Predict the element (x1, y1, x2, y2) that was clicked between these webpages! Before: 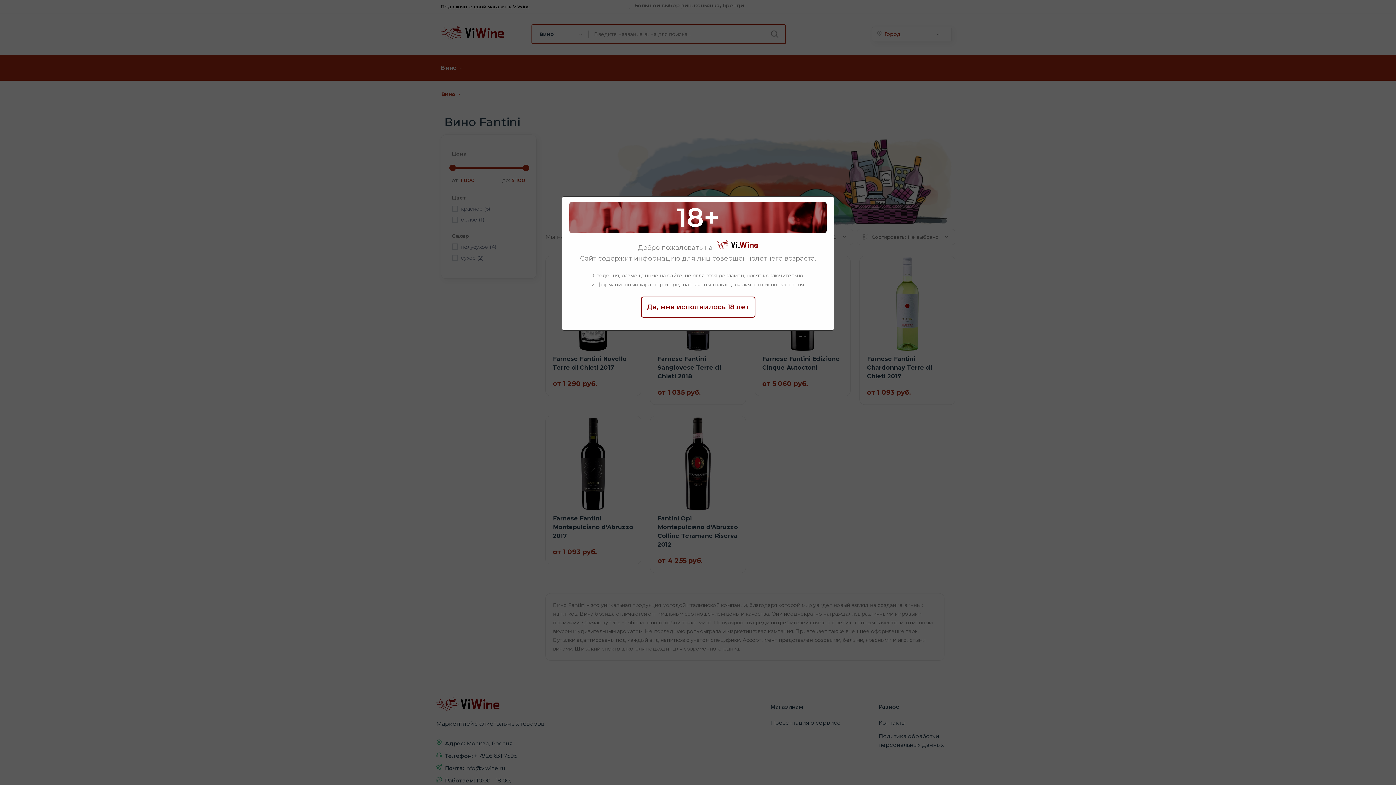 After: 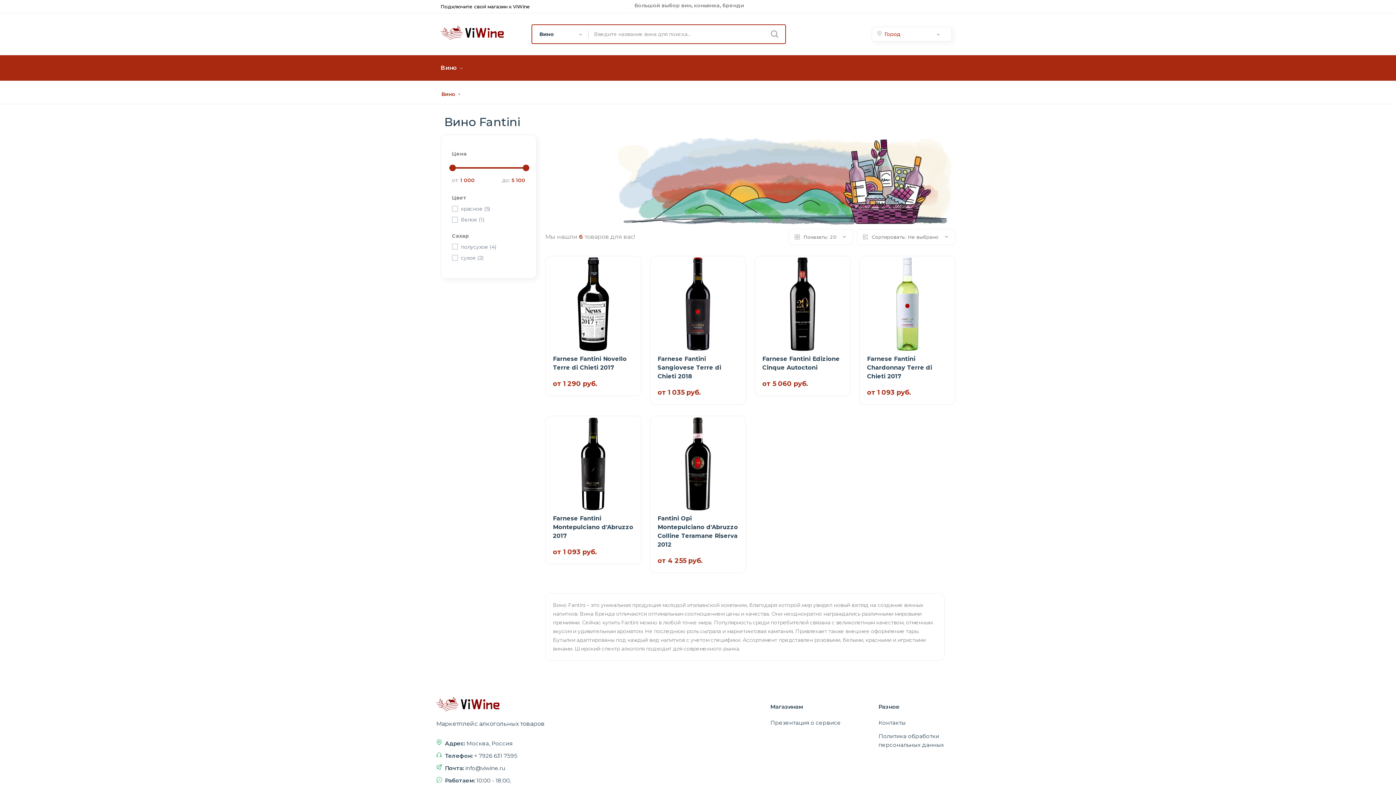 Action: label: Да, мне исполнилось 18 лет bbox: (640, 296, 755, 317)